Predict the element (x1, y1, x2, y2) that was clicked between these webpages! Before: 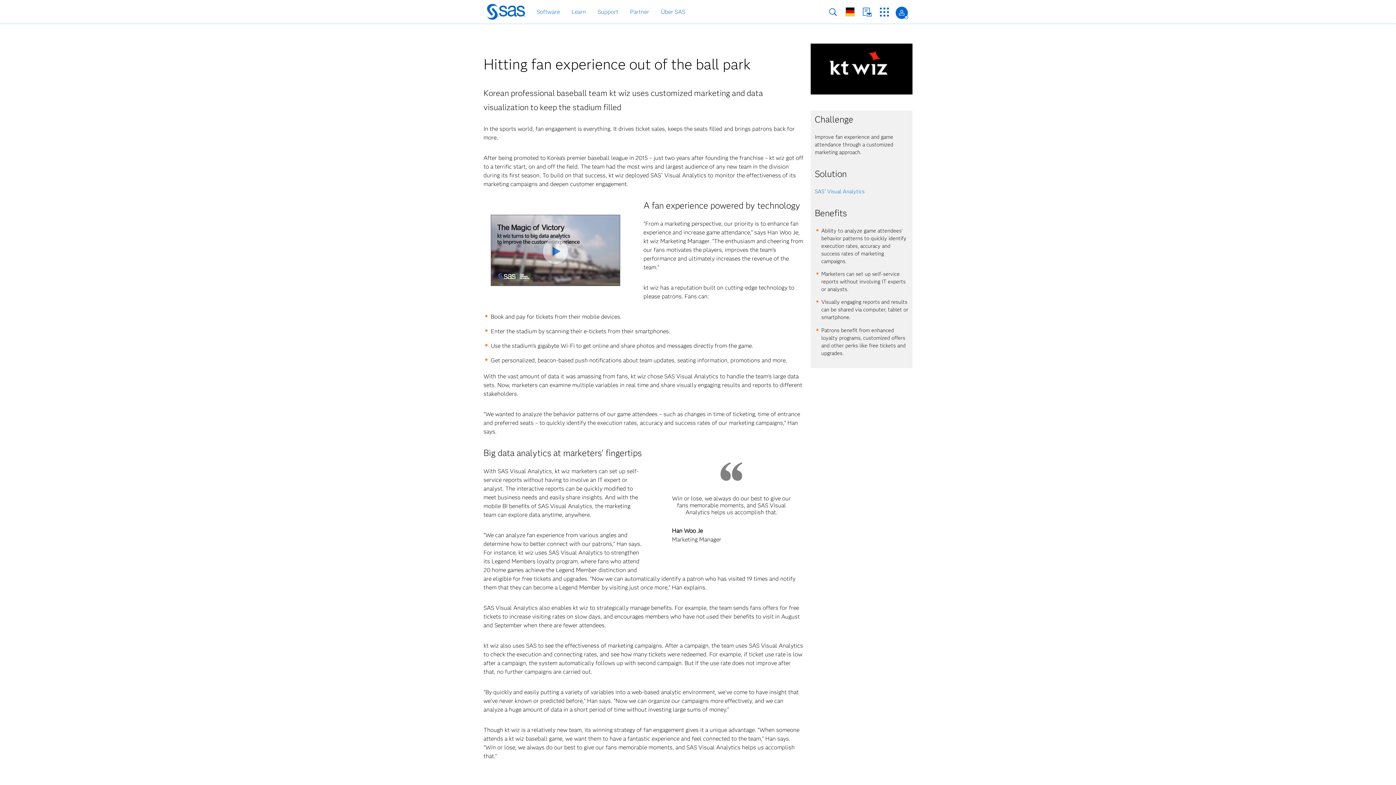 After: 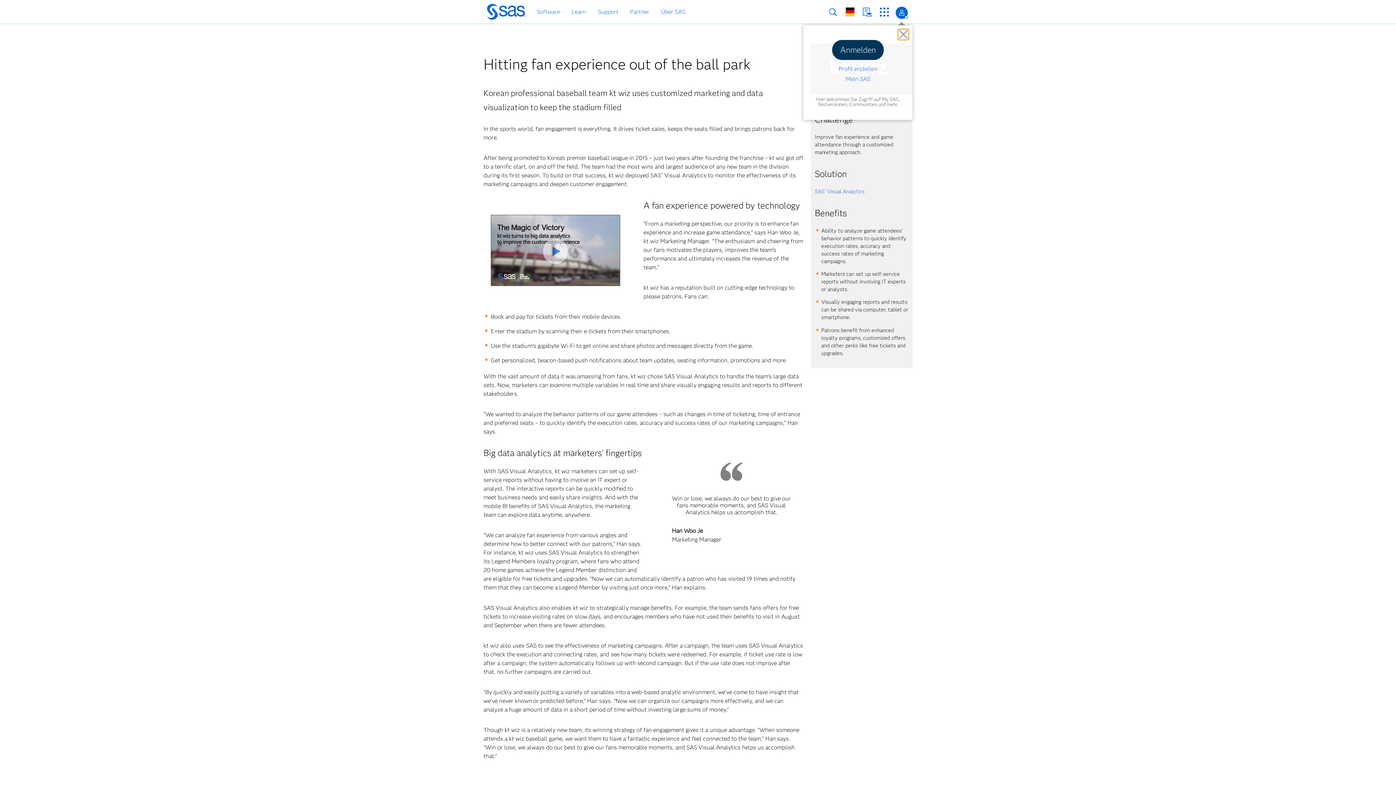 Action: label: Anmelden bbox: (895, 6, 908, 19)